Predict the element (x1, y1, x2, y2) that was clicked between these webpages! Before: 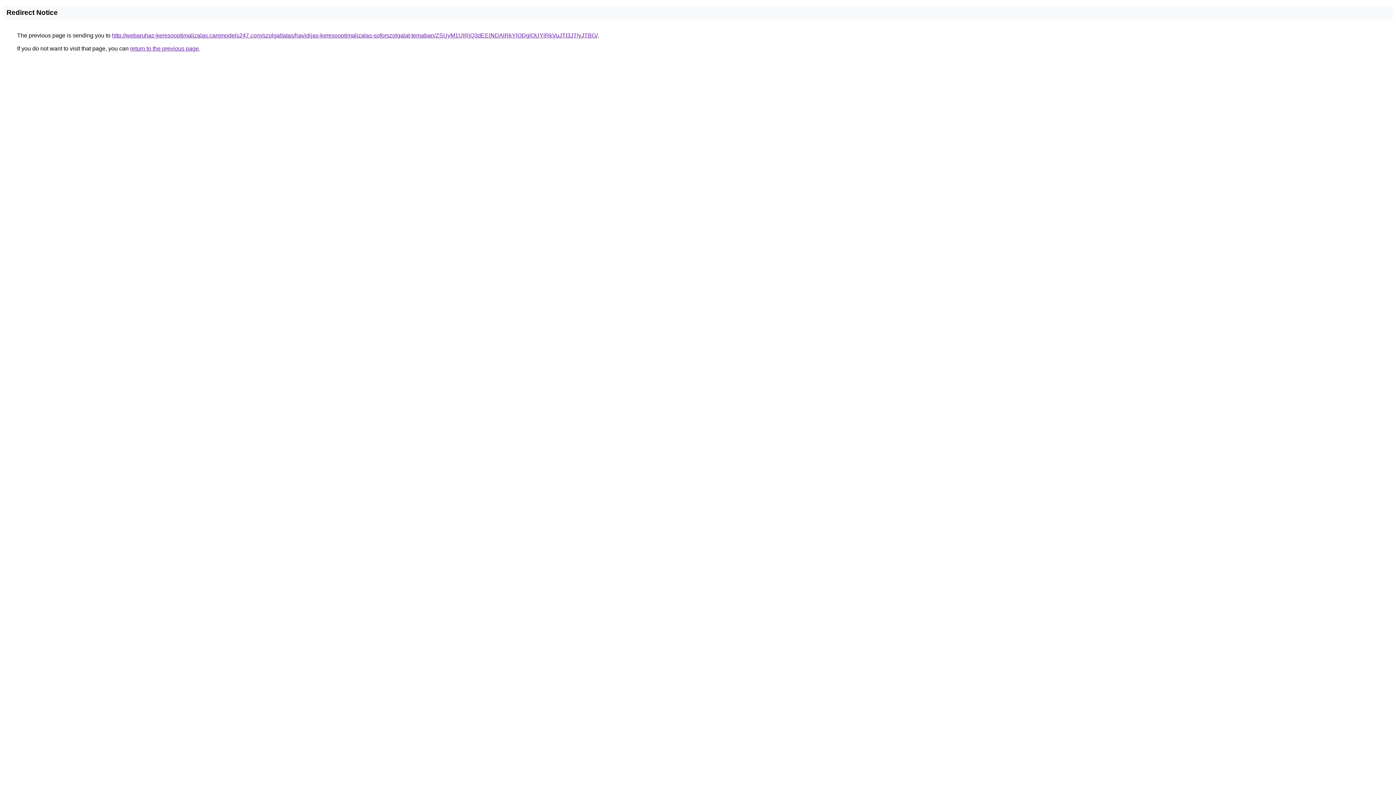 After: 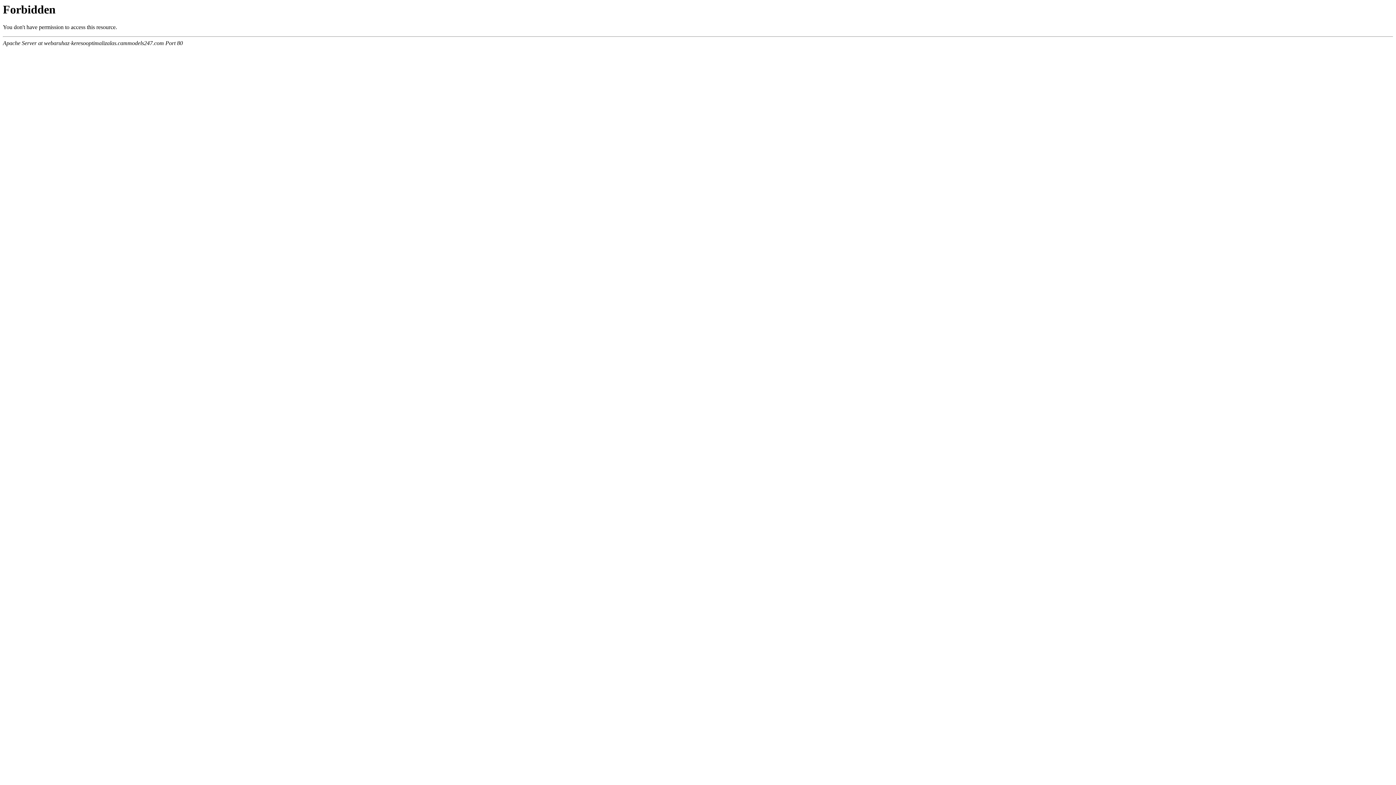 Action: bbox: (112, 32, 597, 38) label: http://webaruhaz-keresooptimalizalas.cammodels247.com/szolgaltatas/havidijas-keresooptimalizalas-soforszolgalat-temaban/ZSUyM1UlRjQ3dEElNDAlRkYlODglOUYlRkVuJTI3JTIyJTBG/